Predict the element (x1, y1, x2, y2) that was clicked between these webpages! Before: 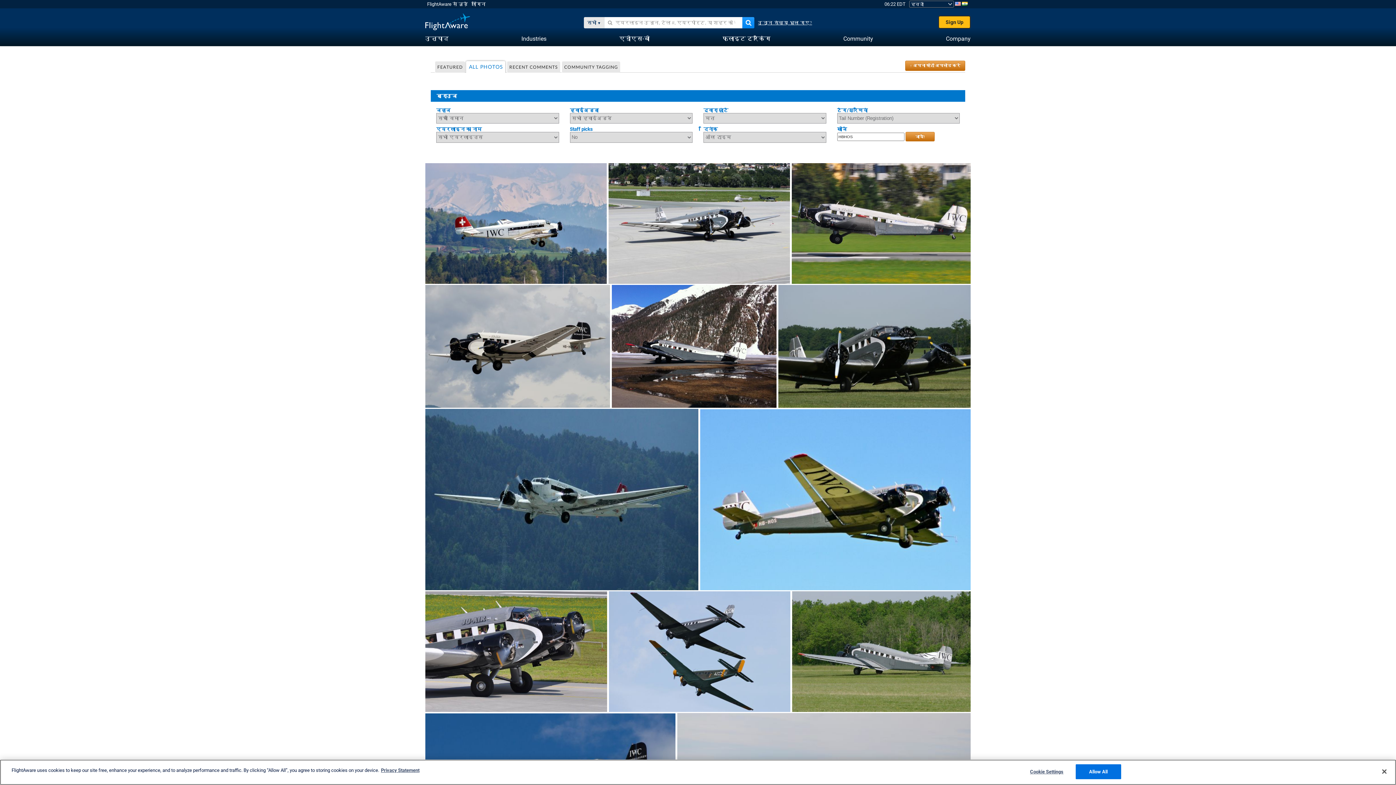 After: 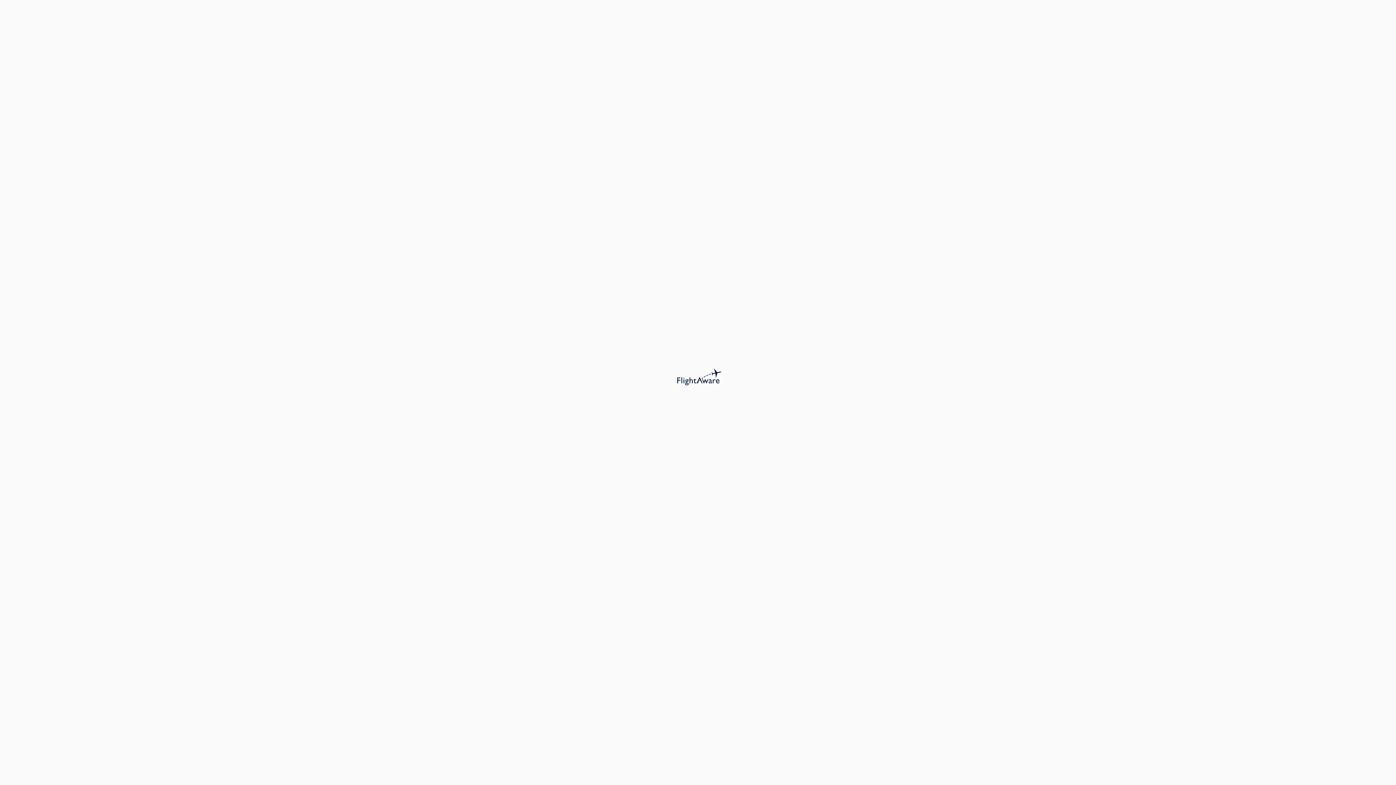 Action: bbox: (425, 26, 470, 31)